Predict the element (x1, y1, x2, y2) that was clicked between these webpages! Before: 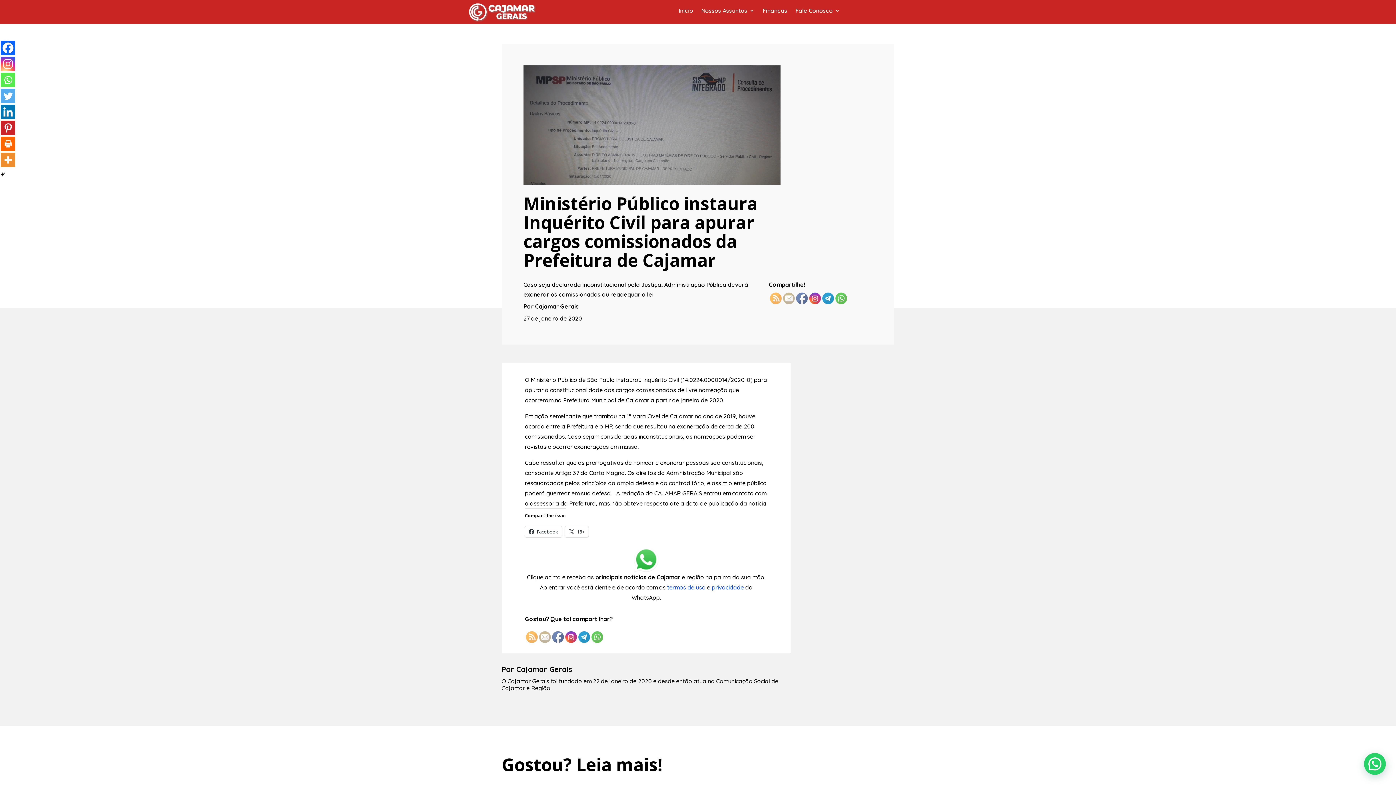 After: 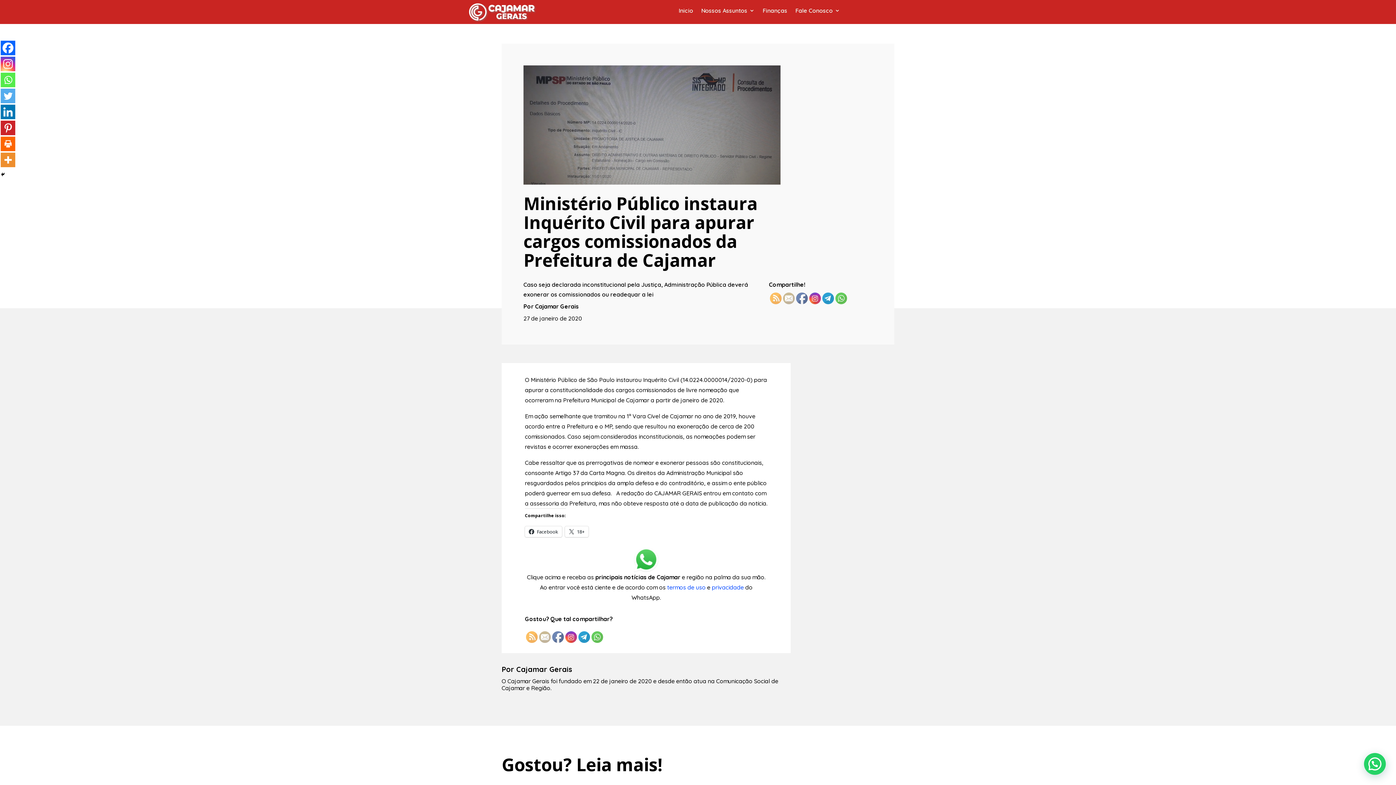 Action: bbox: (712, 584, 744, 591) label: privacidade